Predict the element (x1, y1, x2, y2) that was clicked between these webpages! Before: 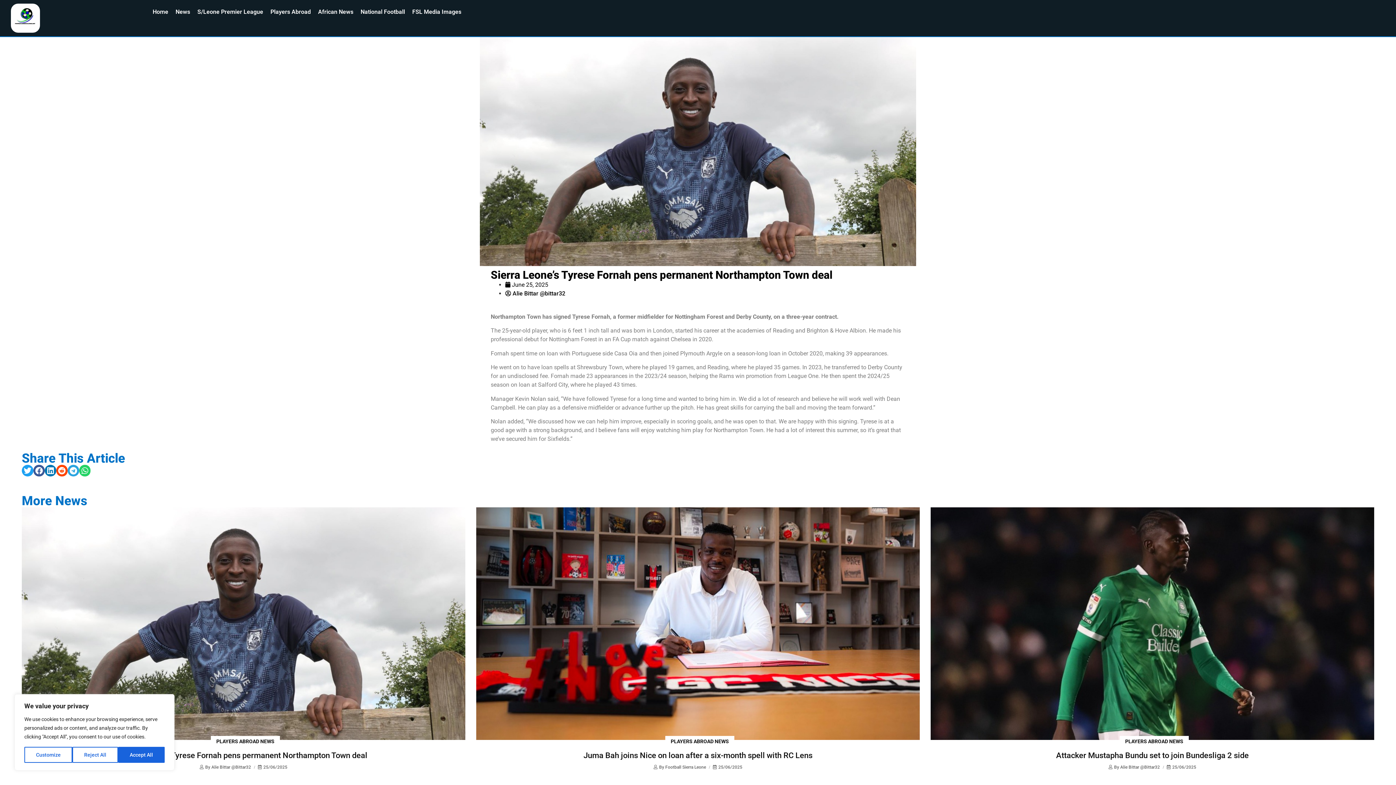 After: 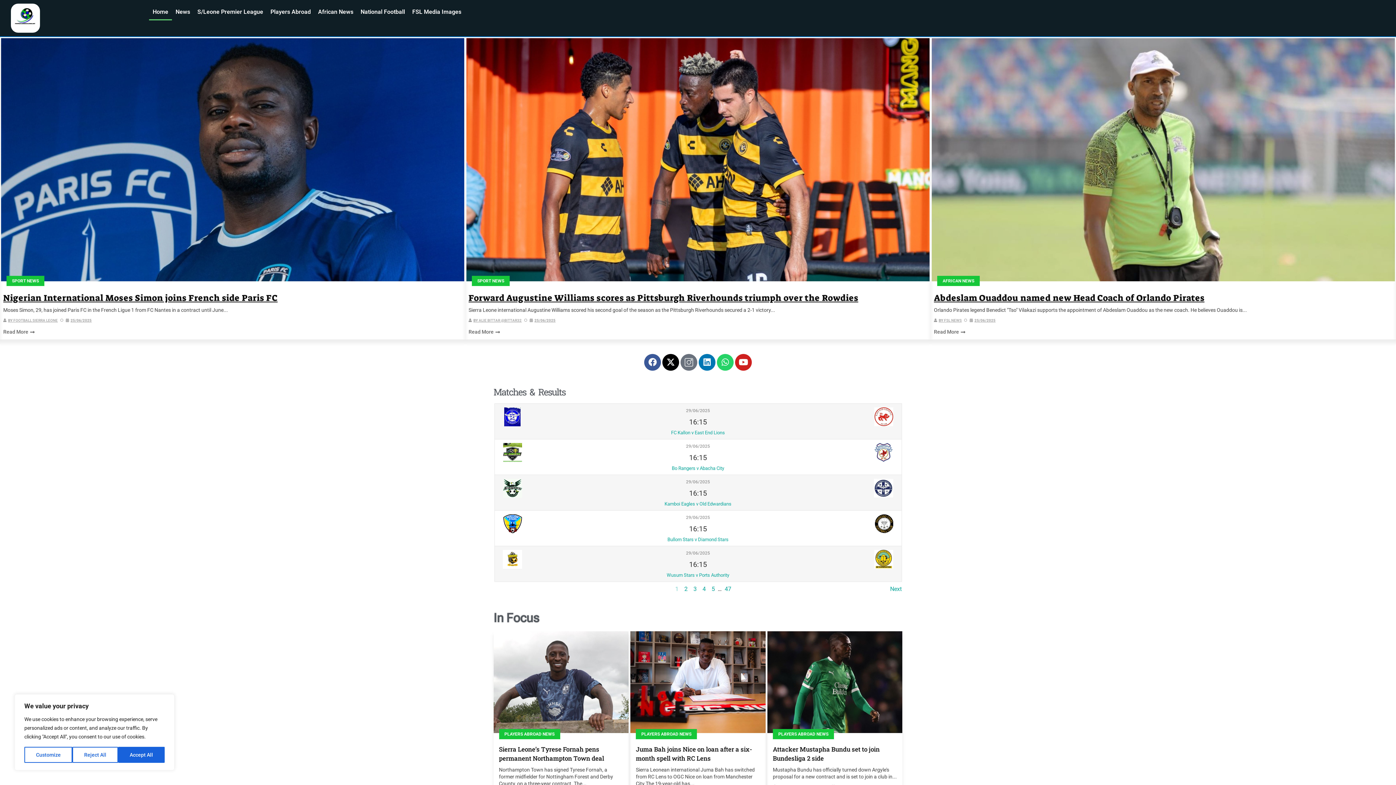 Action: bbox: (149, 3, 172, 20) label: Home